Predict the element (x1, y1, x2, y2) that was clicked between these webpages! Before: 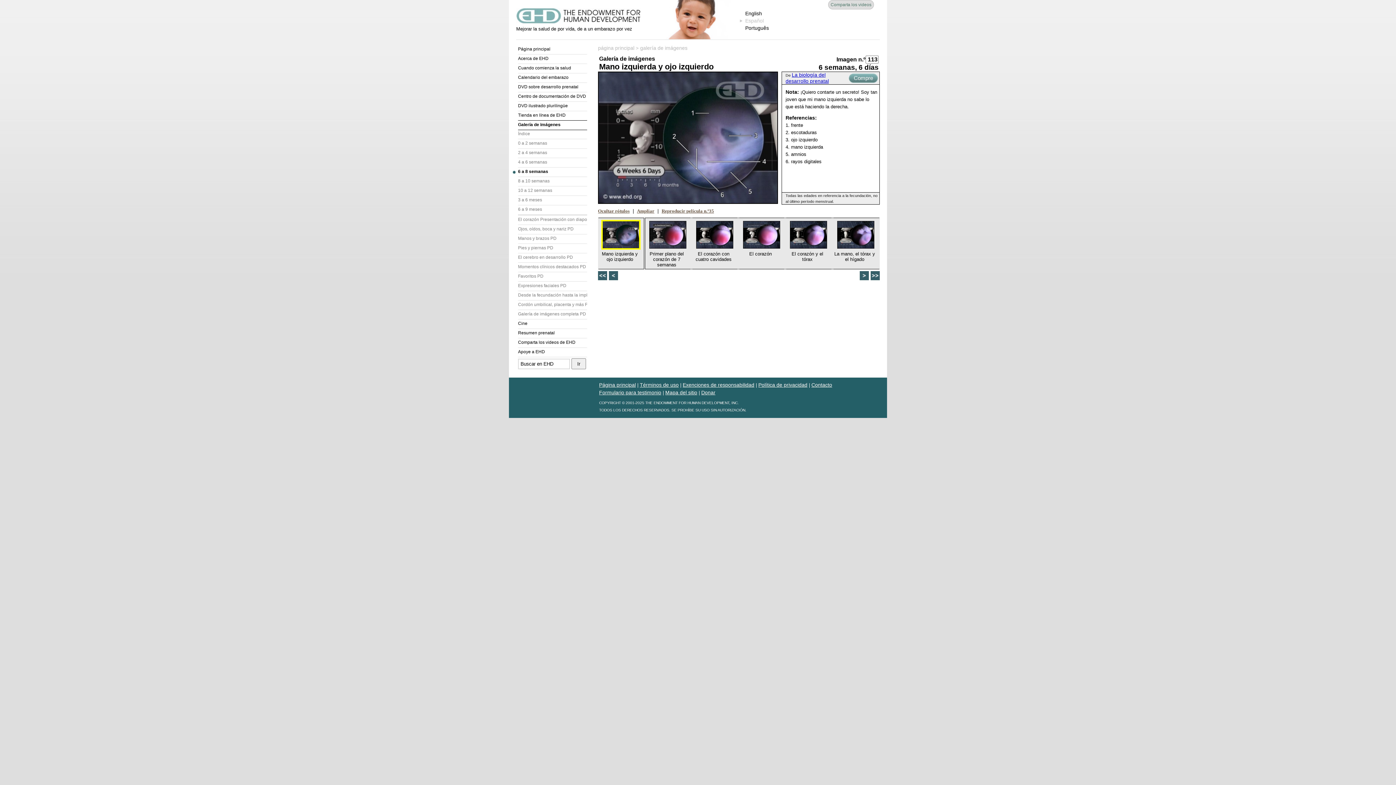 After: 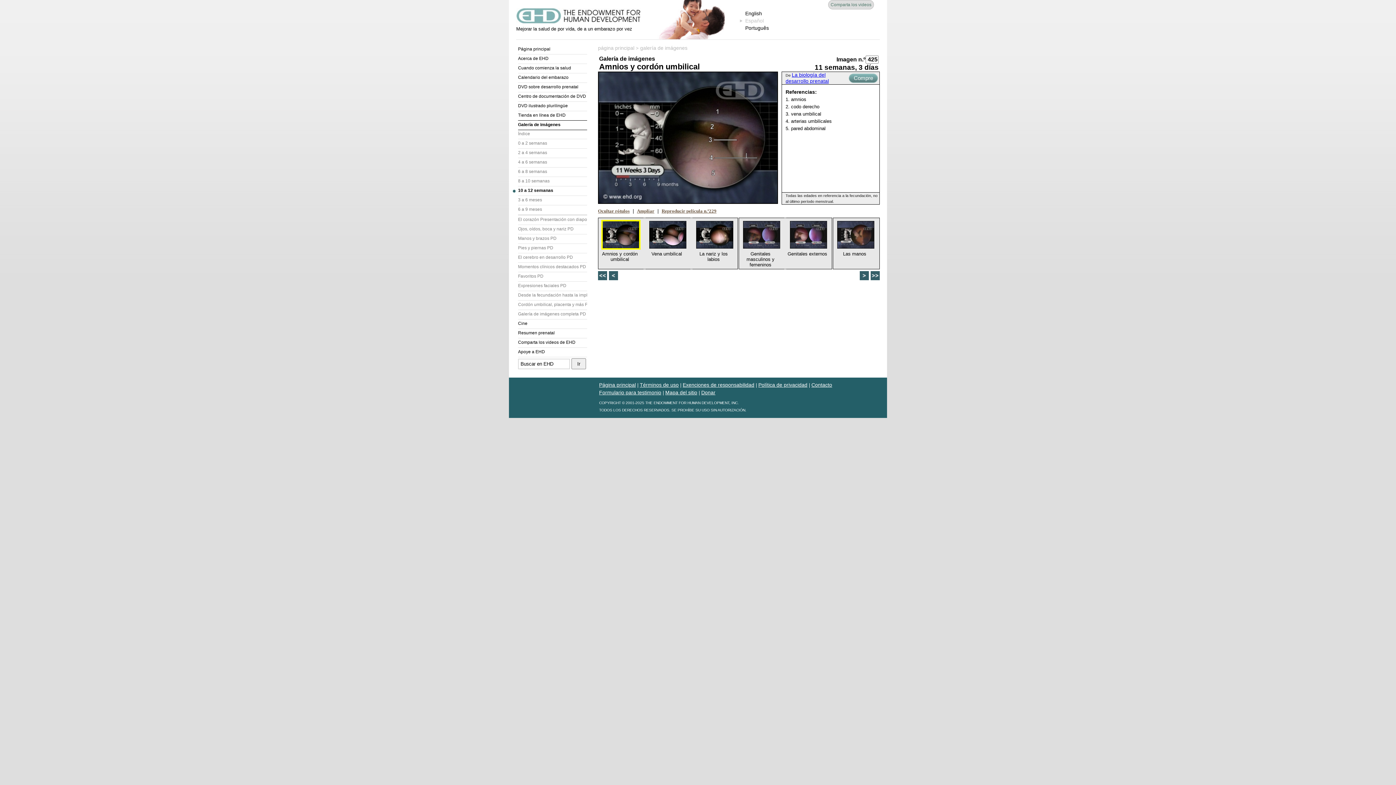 Action: bbox: (518, 186, 587, 195) label: 10 a 12 semanas